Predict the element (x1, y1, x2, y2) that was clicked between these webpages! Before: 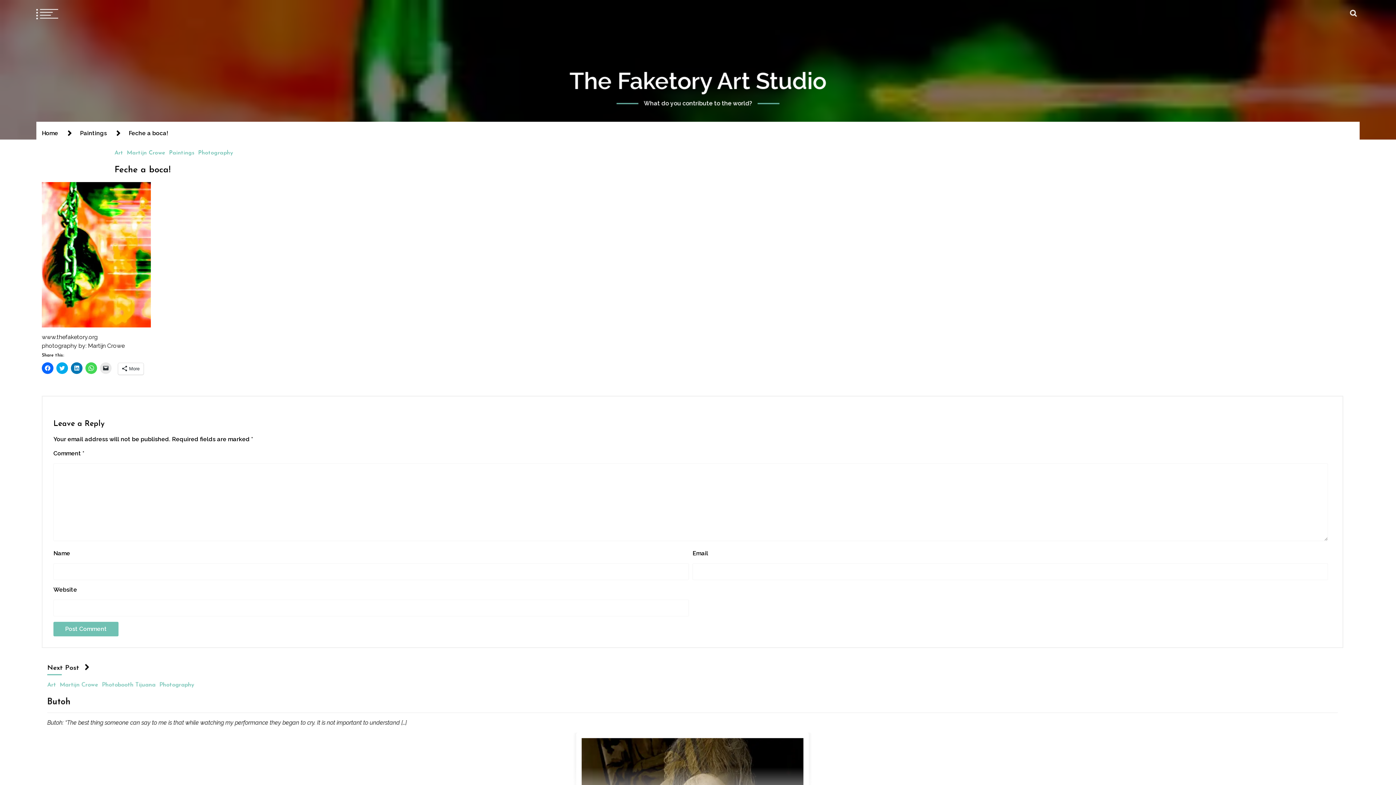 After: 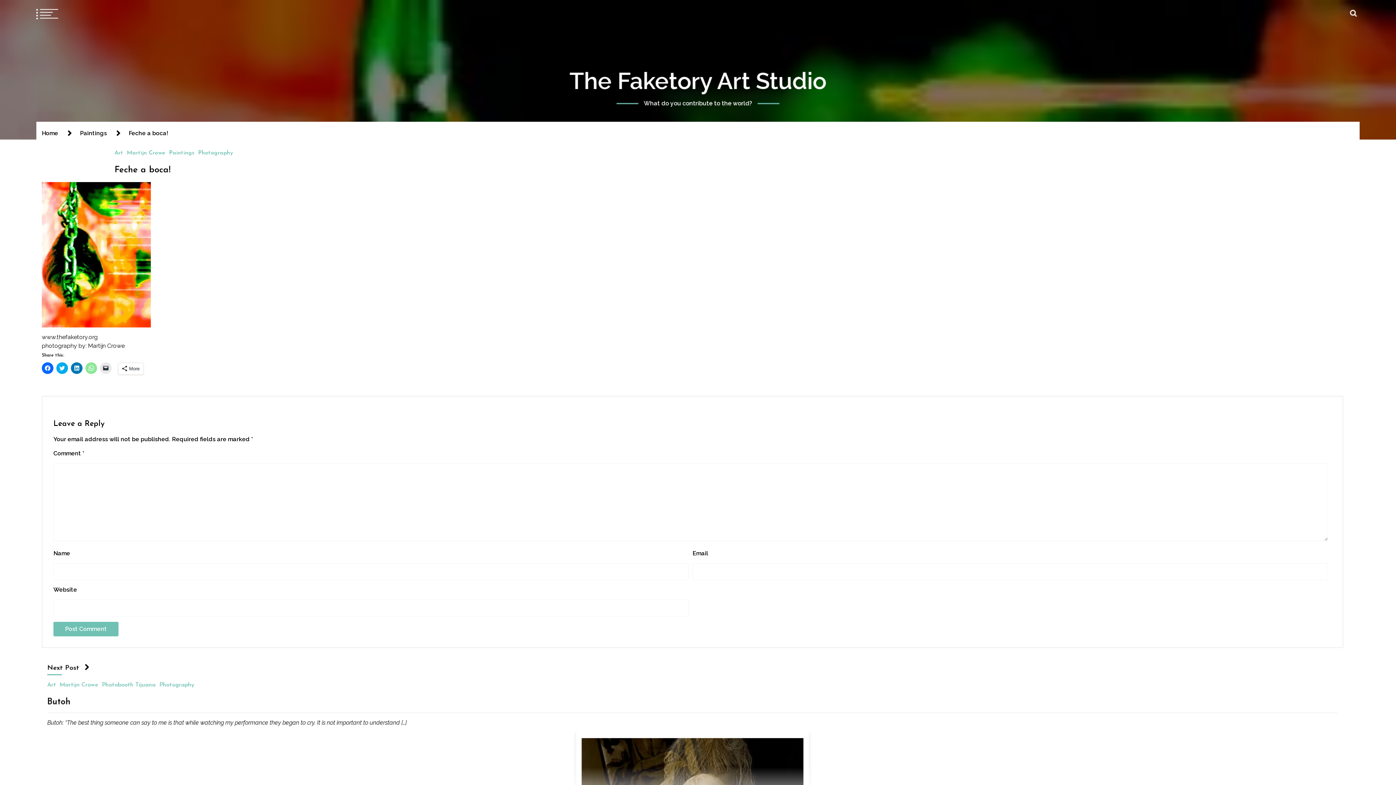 Action: label: Click to share on WhatsApp (Opens in new window) bbox: (85, 362, 97, 374)